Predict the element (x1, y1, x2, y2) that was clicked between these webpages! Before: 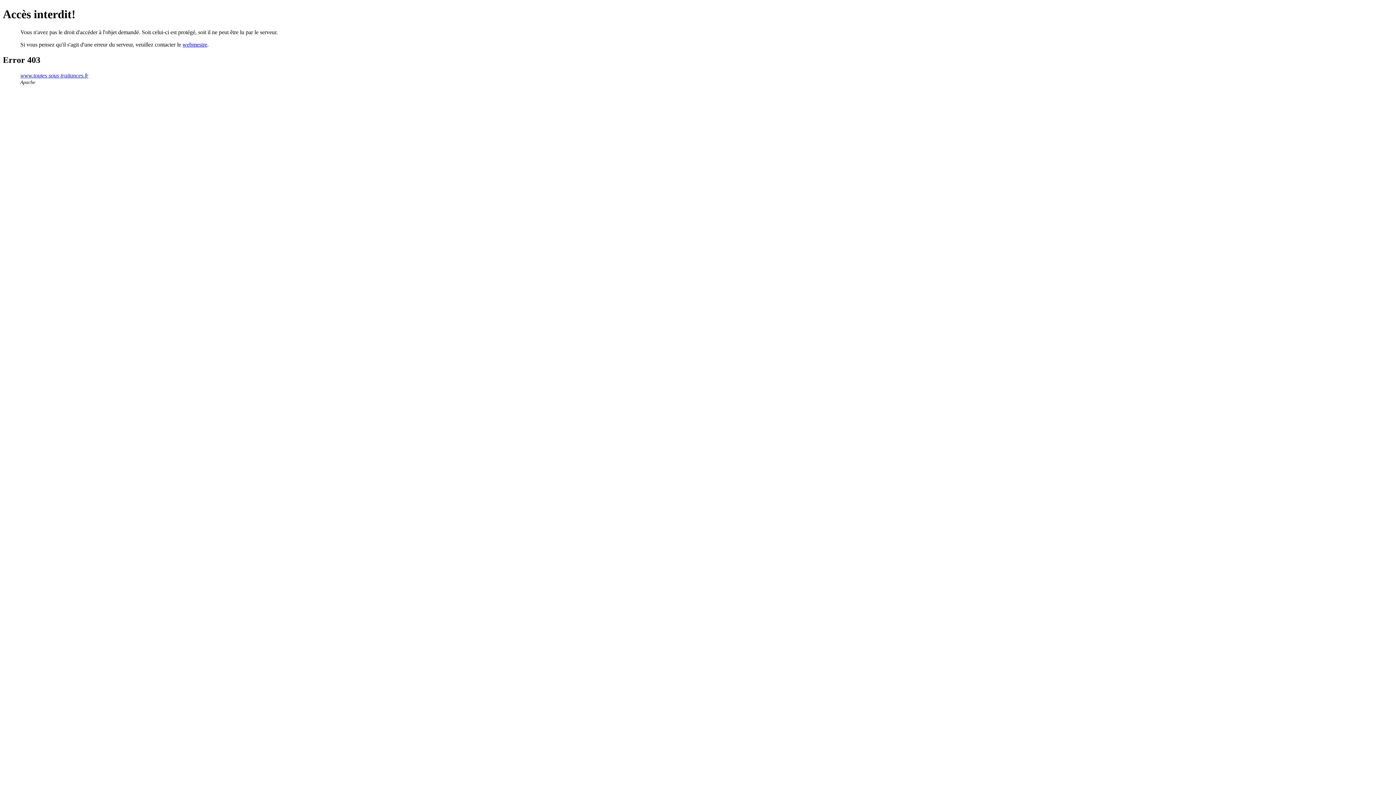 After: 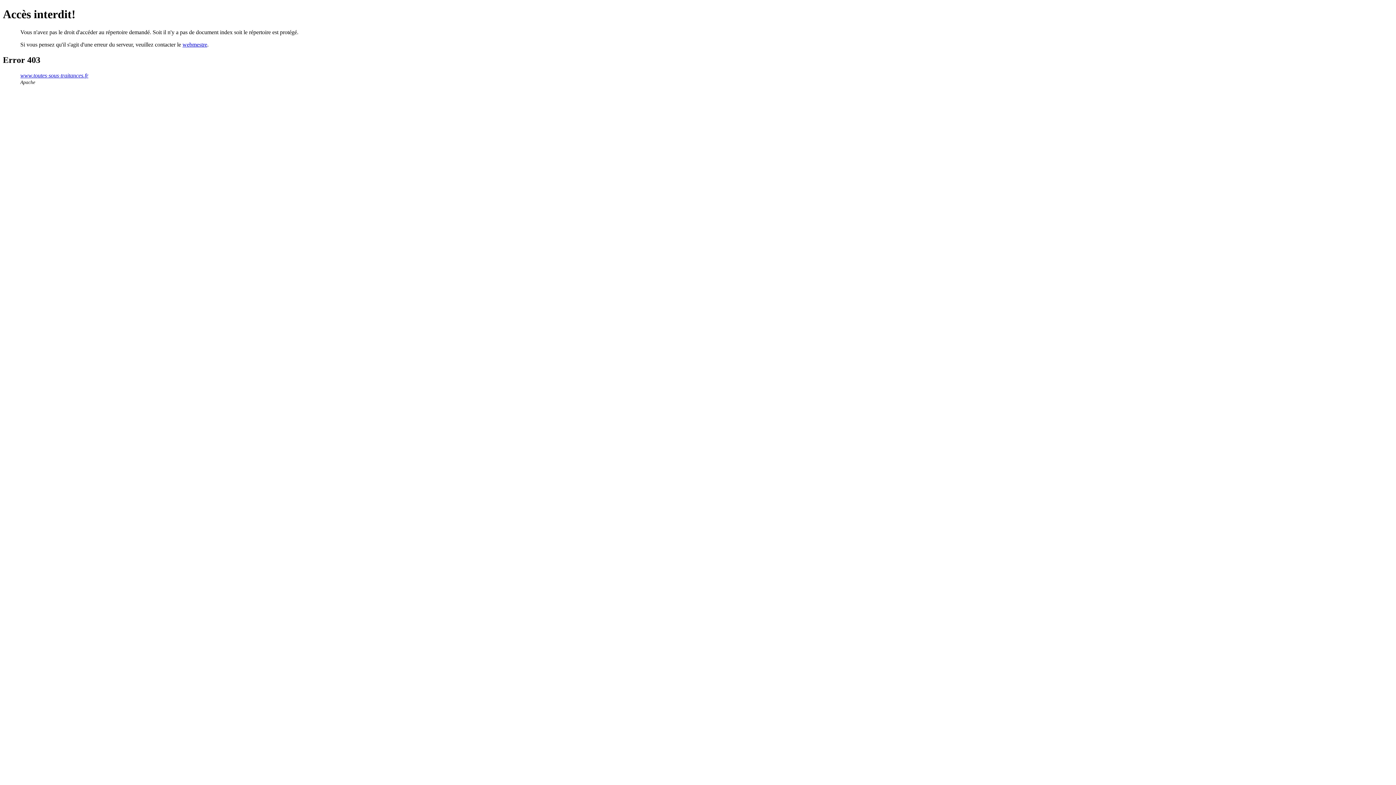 Action: bbox: (20, 72, 88, 78) label: www.toutes-sous-traitances.fr